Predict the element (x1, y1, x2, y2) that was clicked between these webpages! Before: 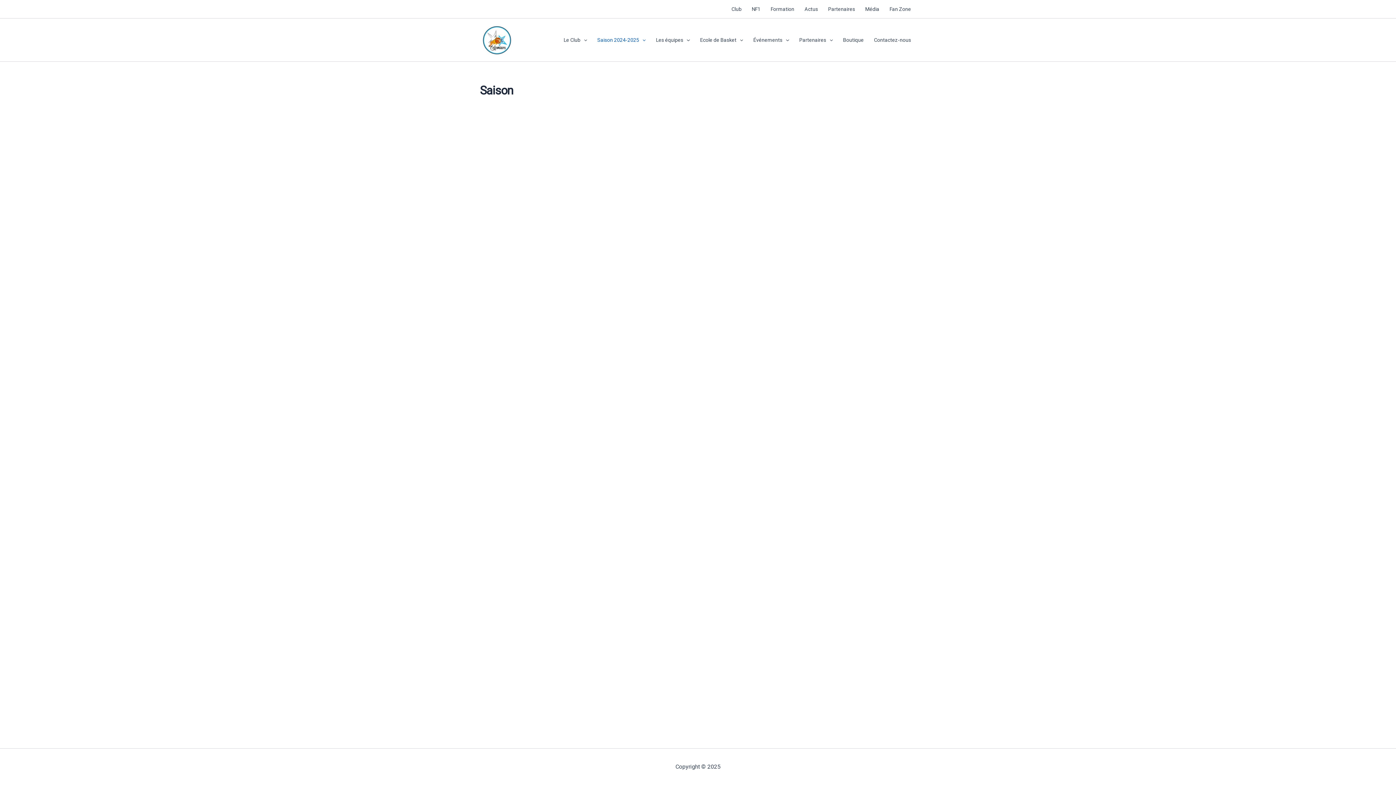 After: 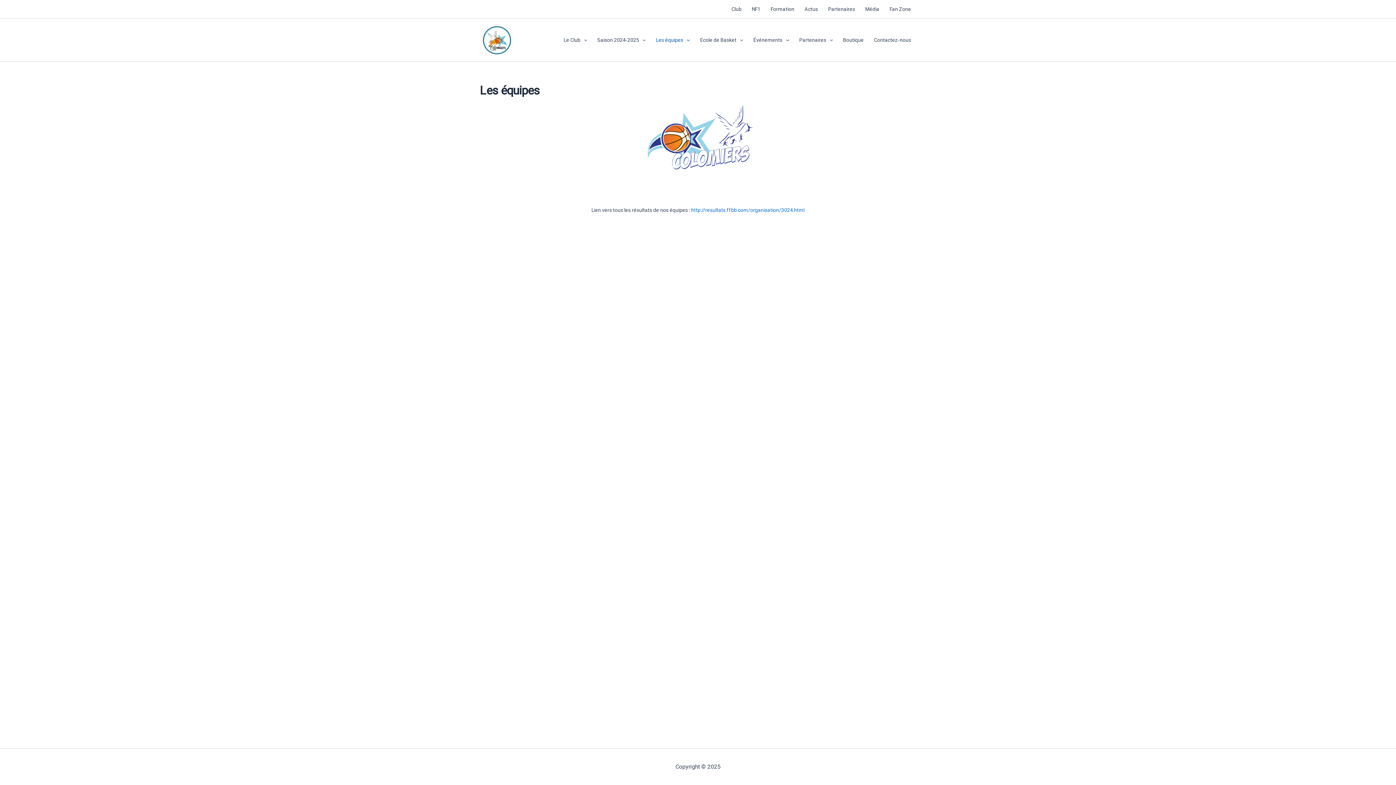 Action: label: Les équipes bbox: (651, 25, 695, 54)